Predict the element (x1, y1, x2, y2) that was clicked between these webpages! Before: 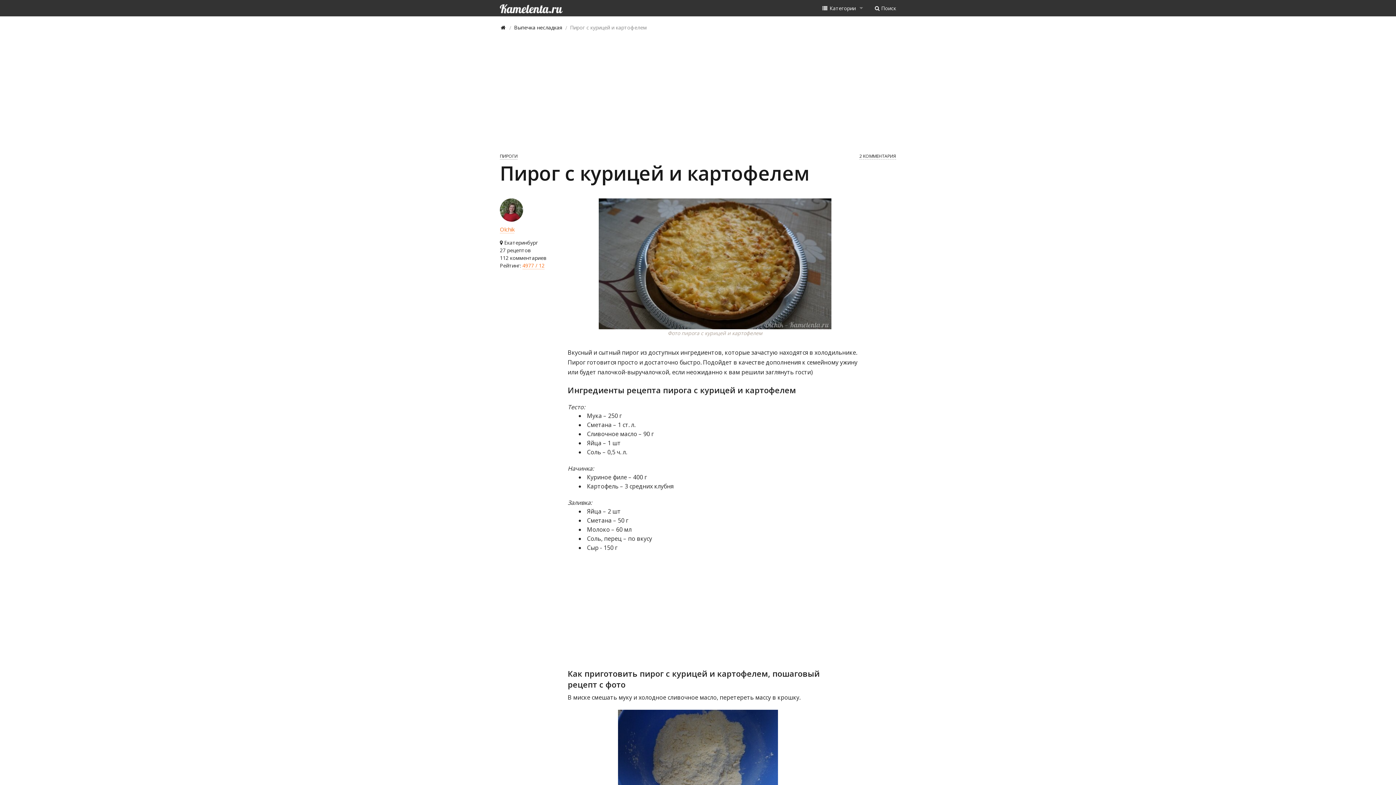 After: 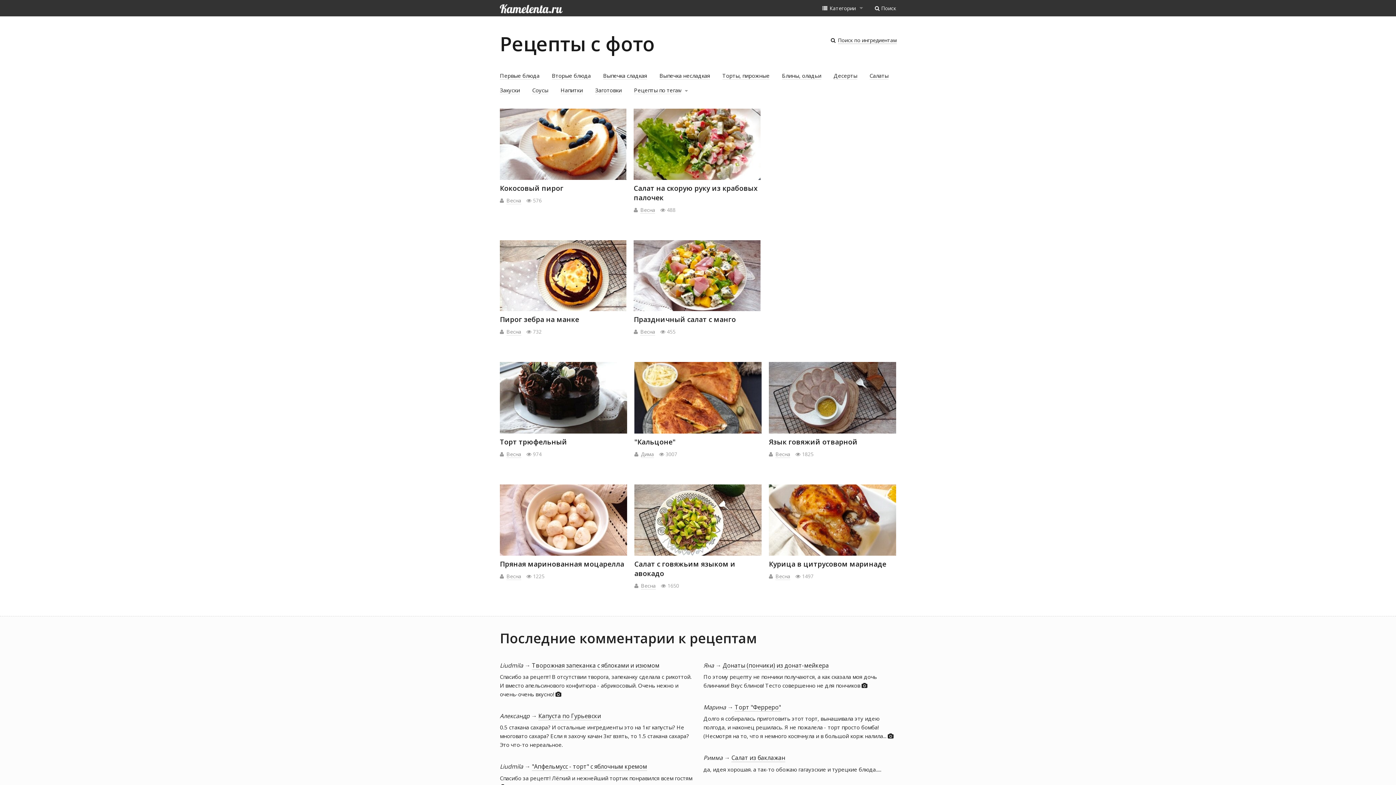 Action: bbox: (494, 0, 568, 16)